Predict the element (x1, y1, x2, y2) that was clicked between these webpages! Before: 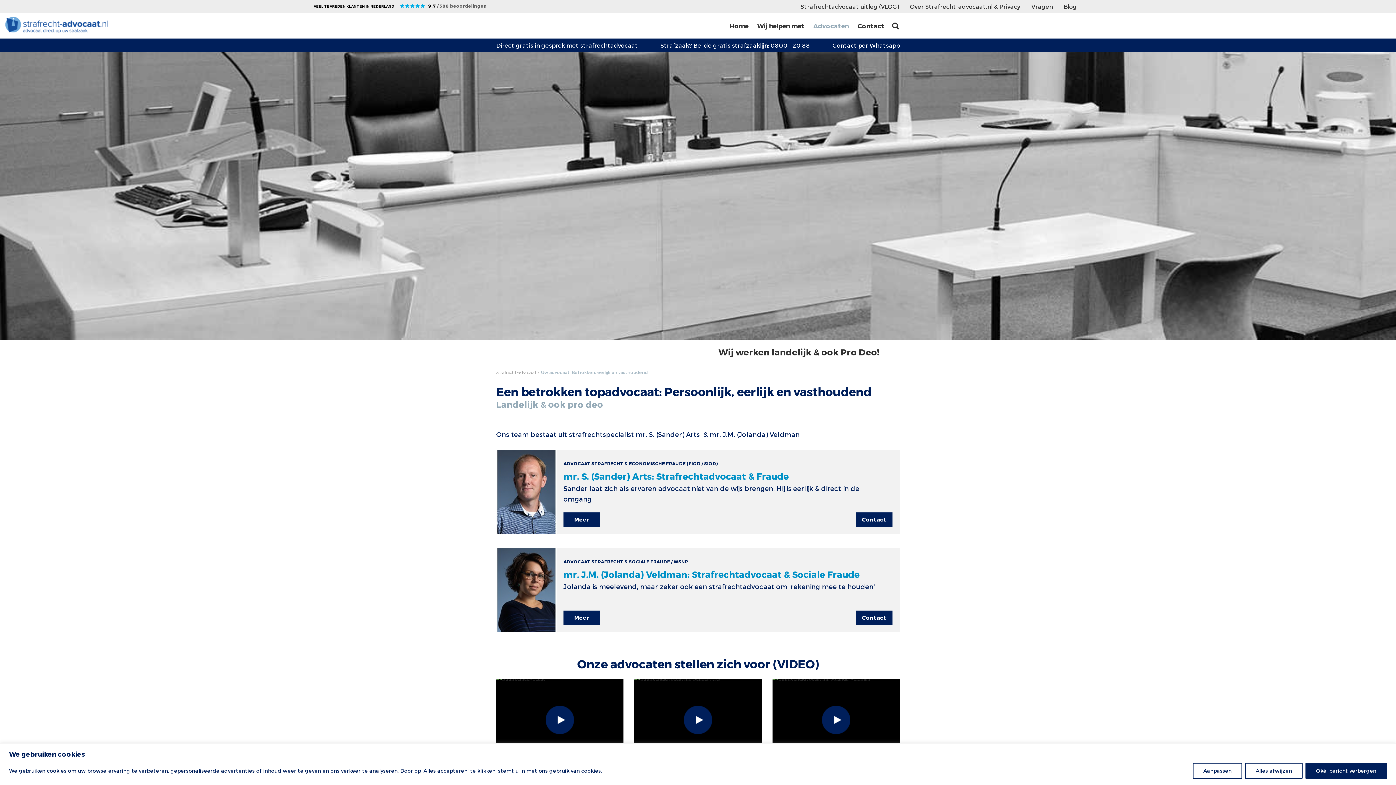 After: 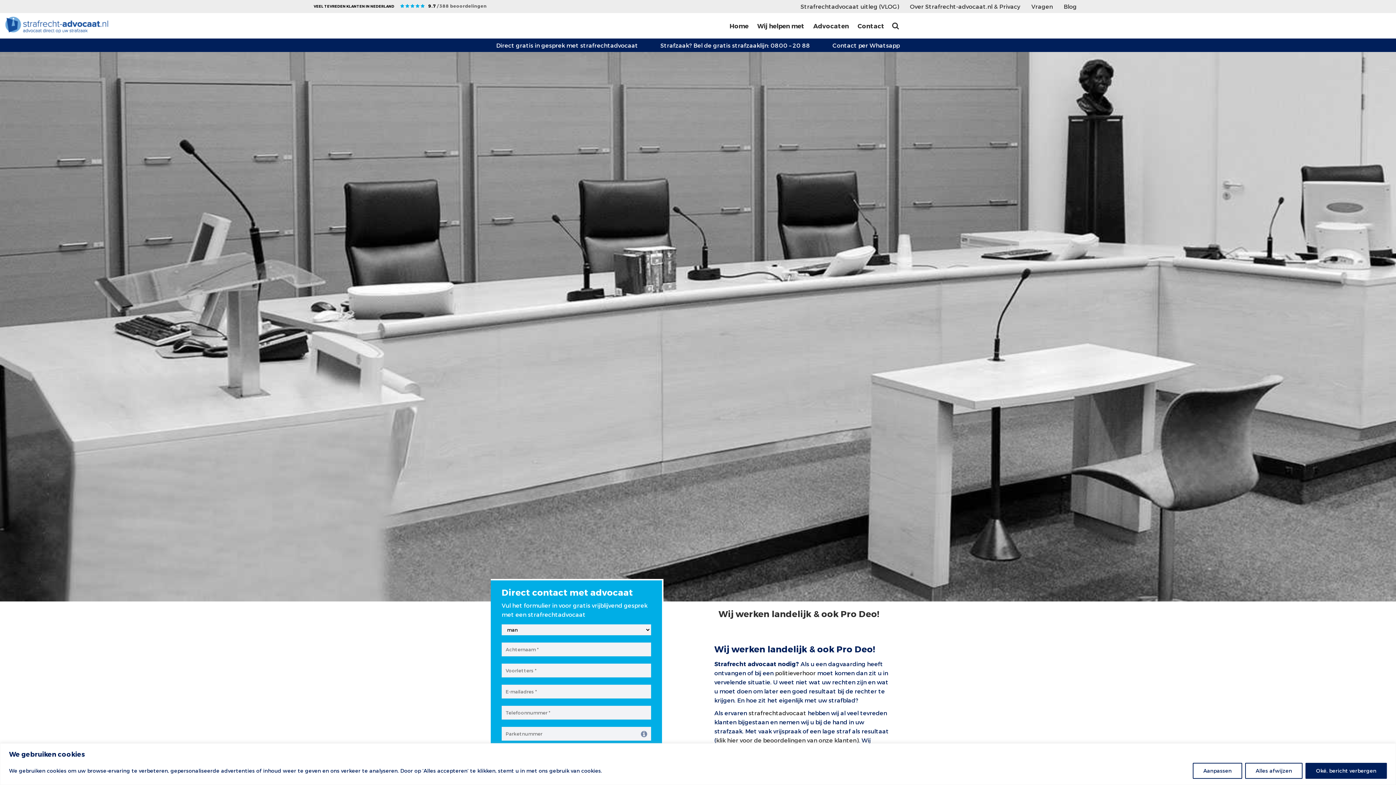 Action: bbox: (5, 16, 108, 33)